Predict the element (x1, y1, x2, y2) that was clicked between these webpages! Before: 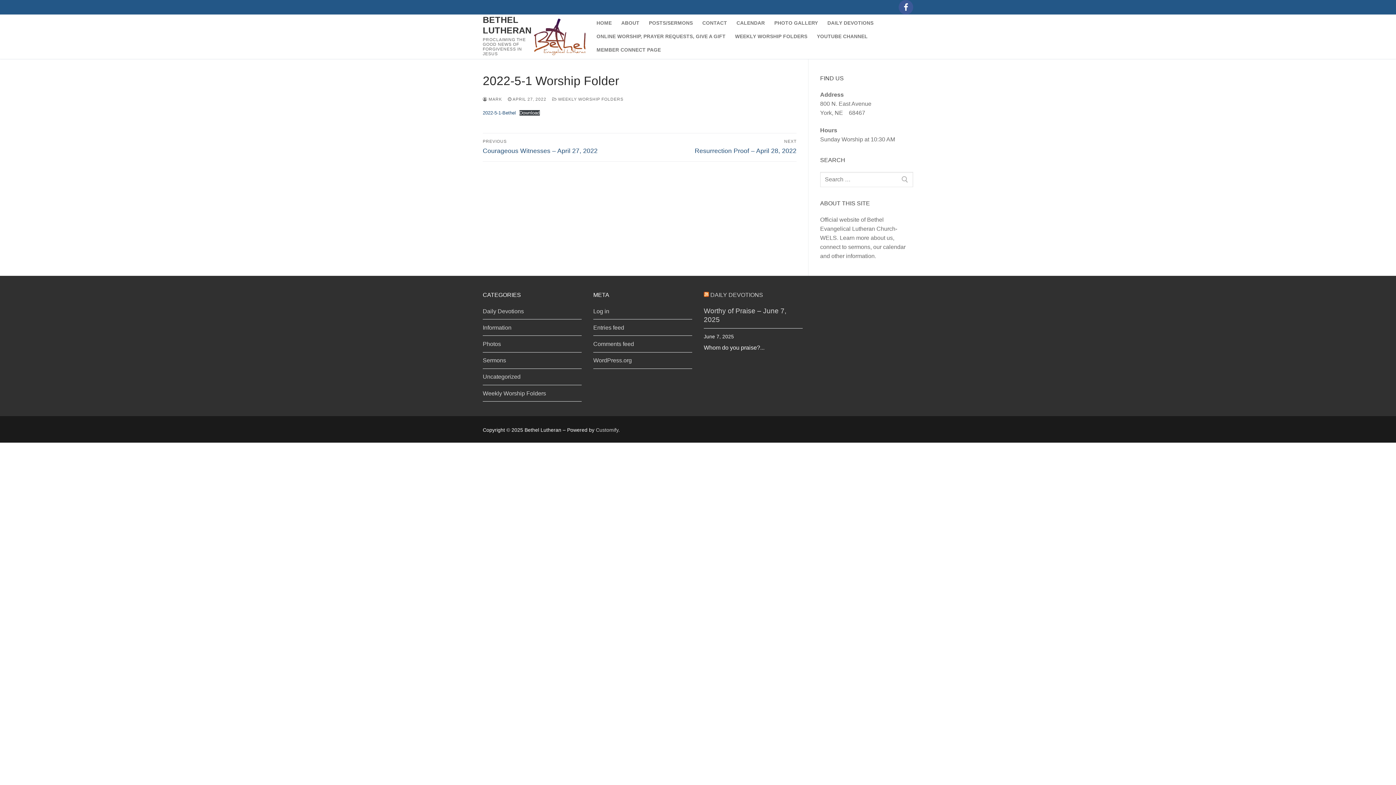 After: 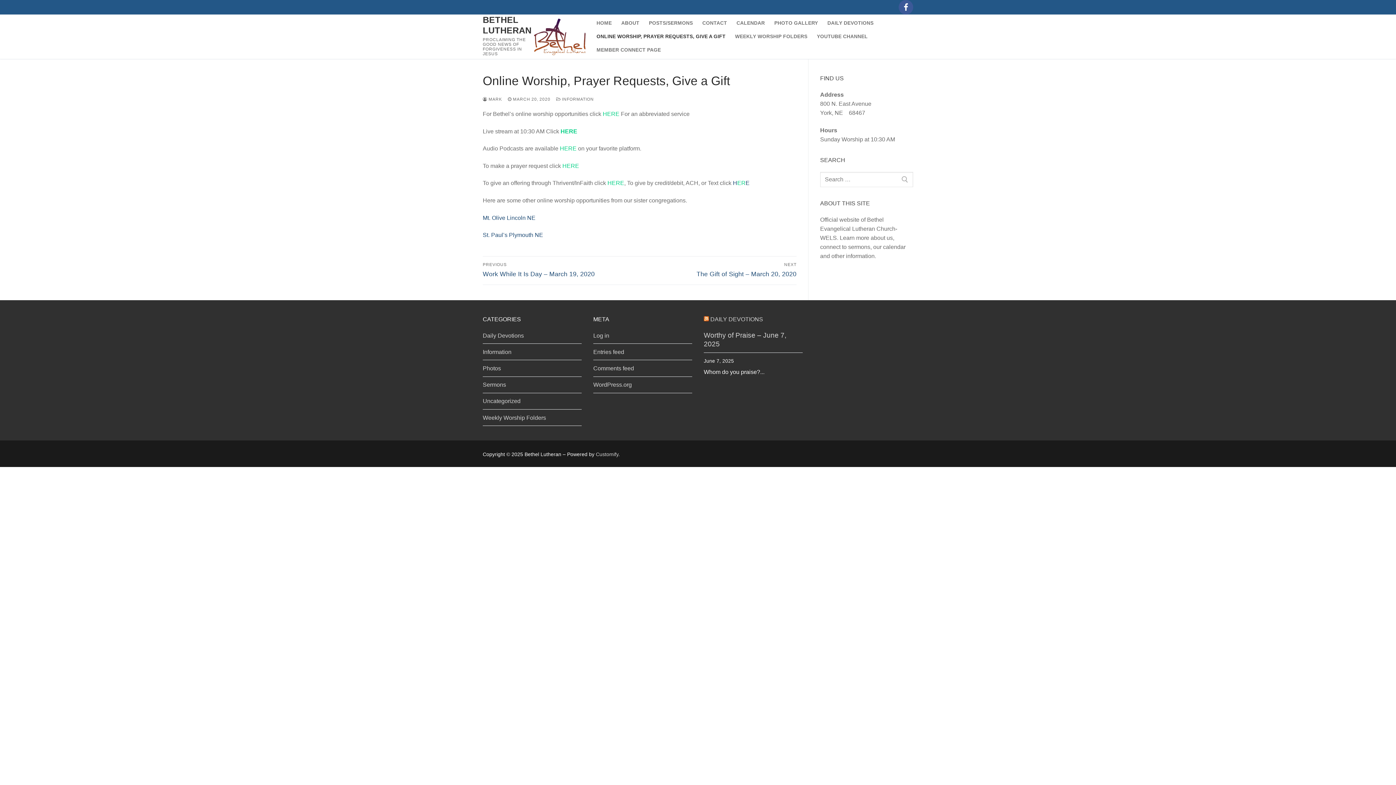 Action: bbox: (592, 29, 730, 43) label: ONLINE WORSHIP, PRAYER REQUESTS, GIVE A GIFT